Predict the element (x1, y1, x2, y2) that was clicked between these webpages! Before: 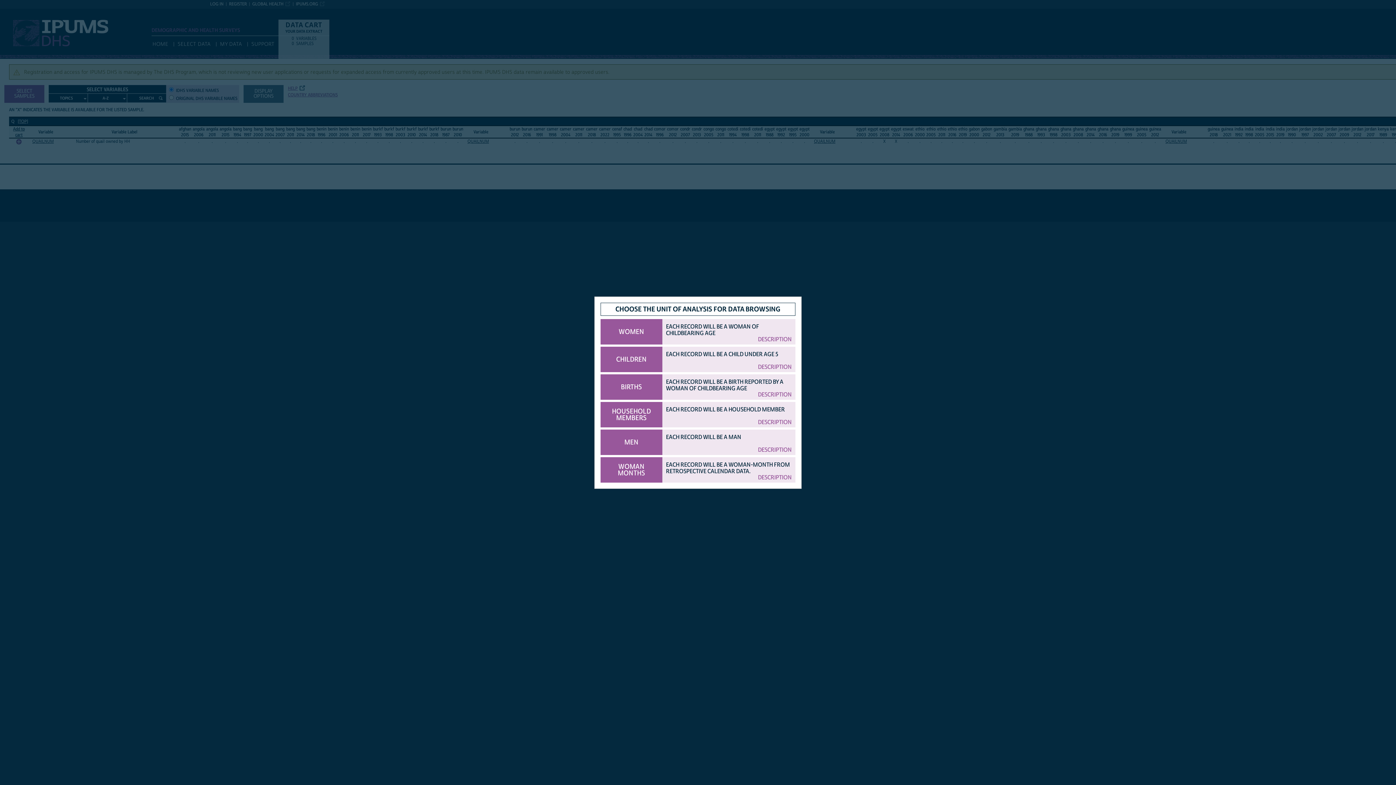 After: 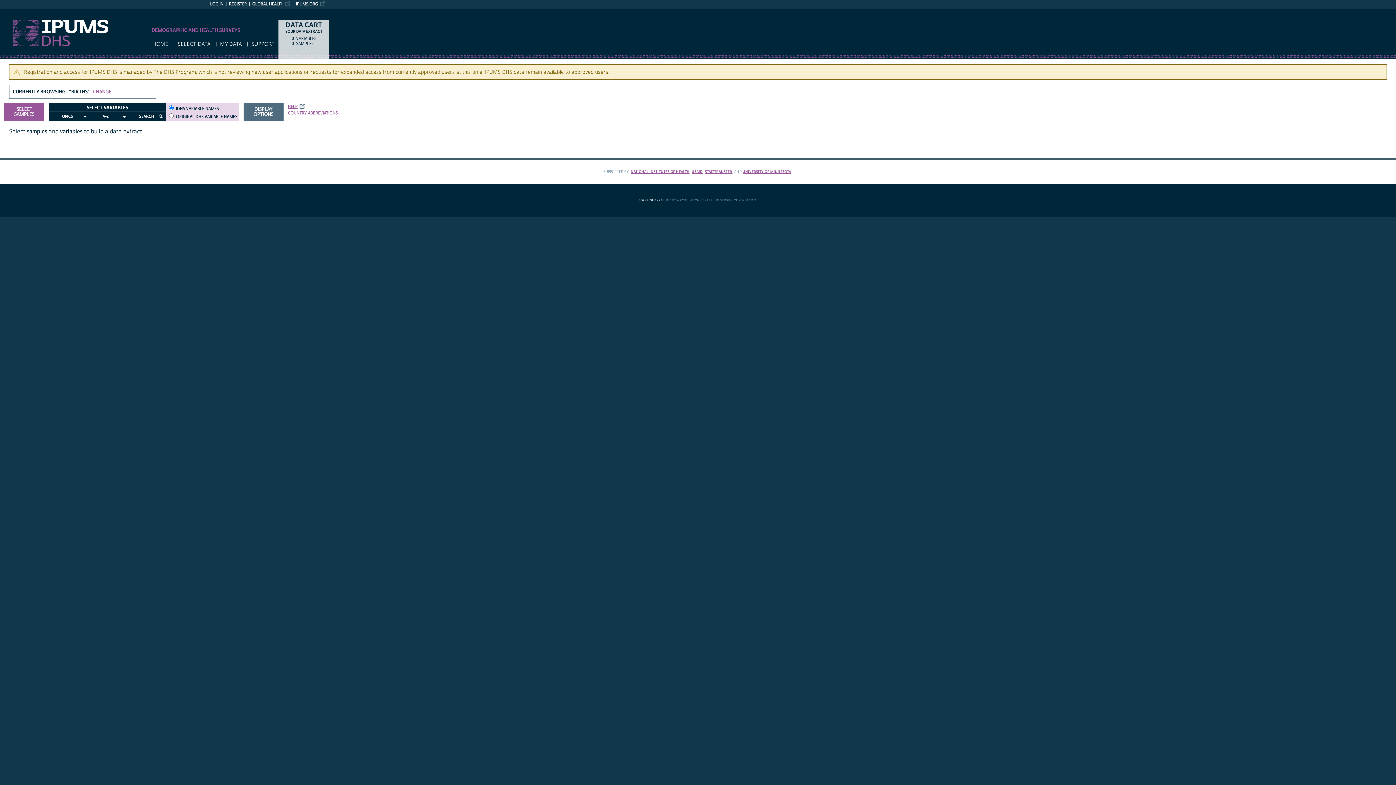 Action: label: BIRTHS bbox: (600, 374, 662, 399)